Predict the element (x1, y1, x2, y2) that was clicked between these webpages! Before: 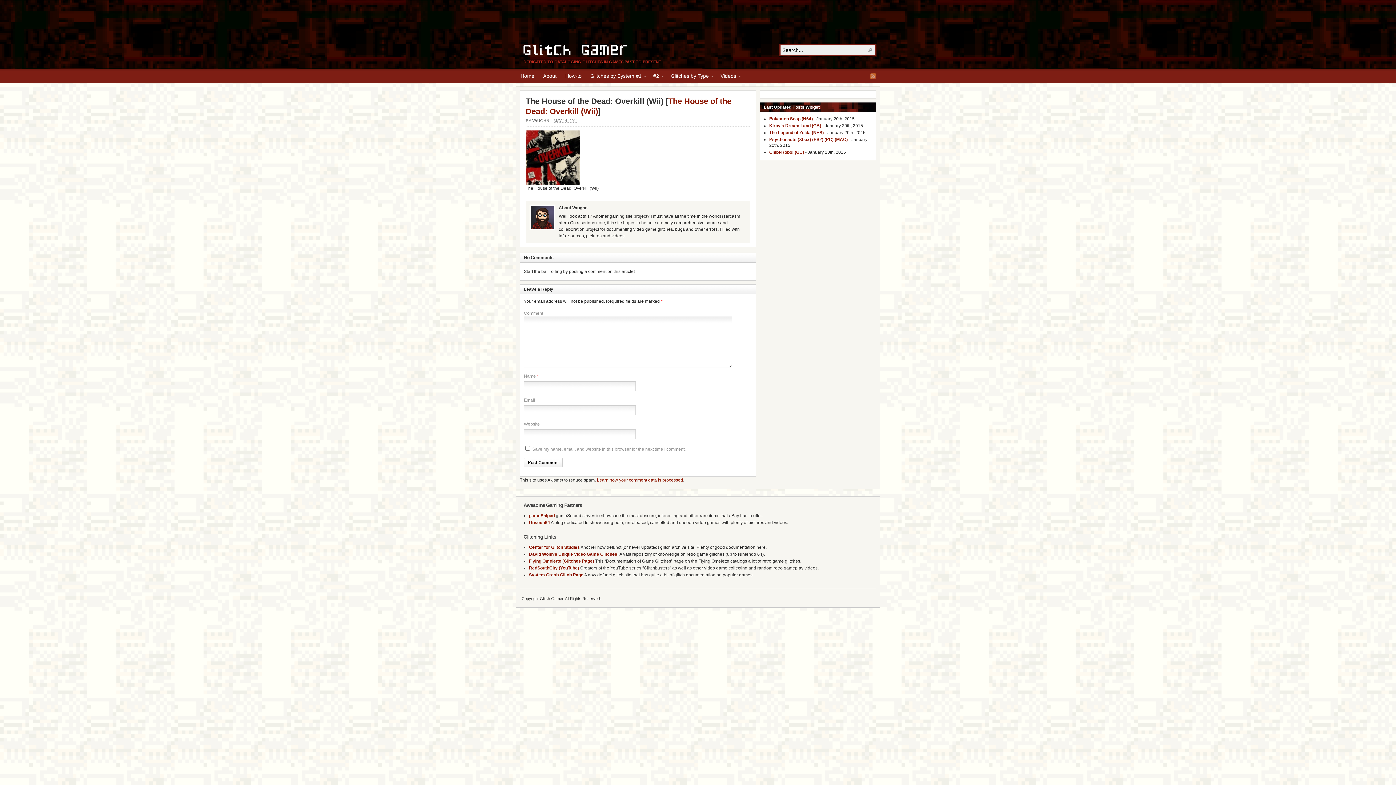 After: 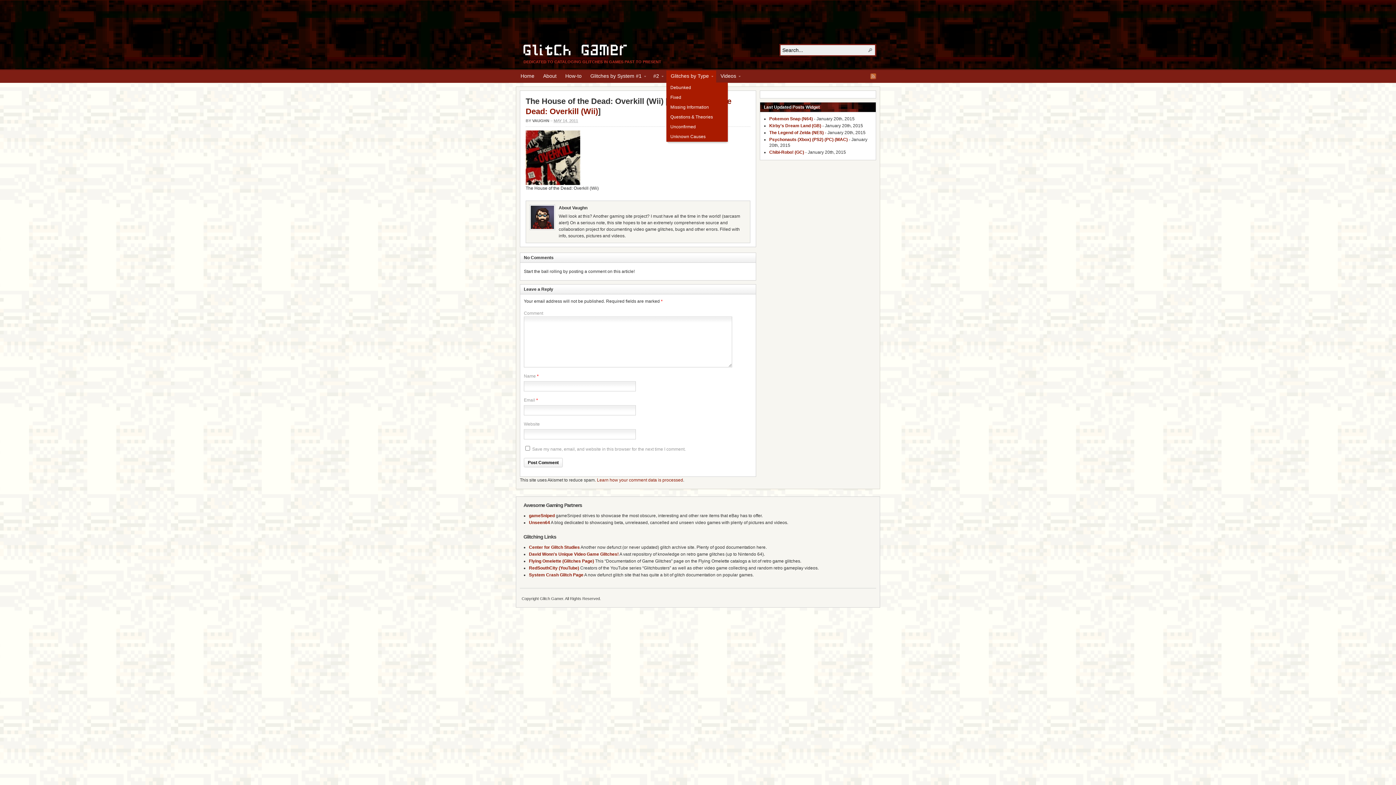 Action: label: Glitches by Type» bbox: (666, 70, 716, 82)